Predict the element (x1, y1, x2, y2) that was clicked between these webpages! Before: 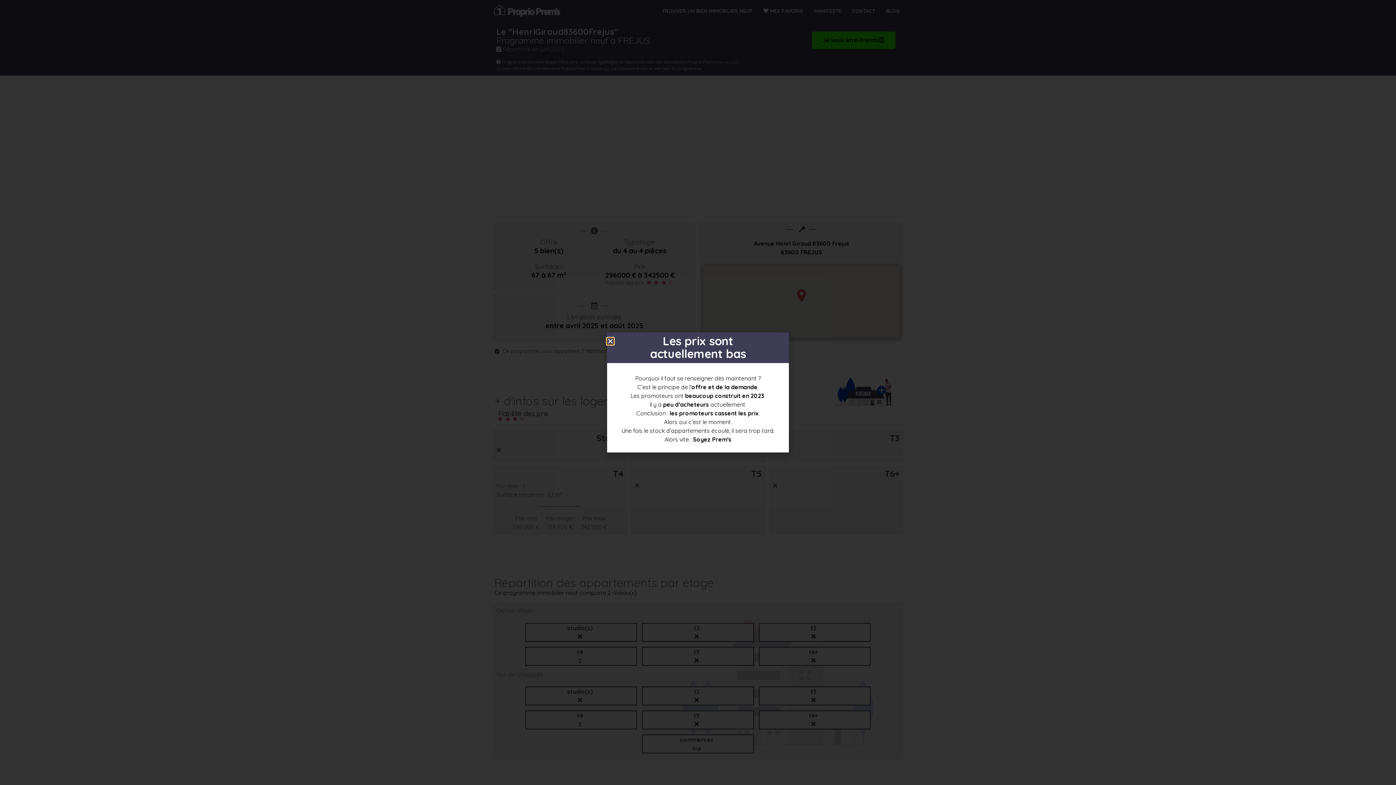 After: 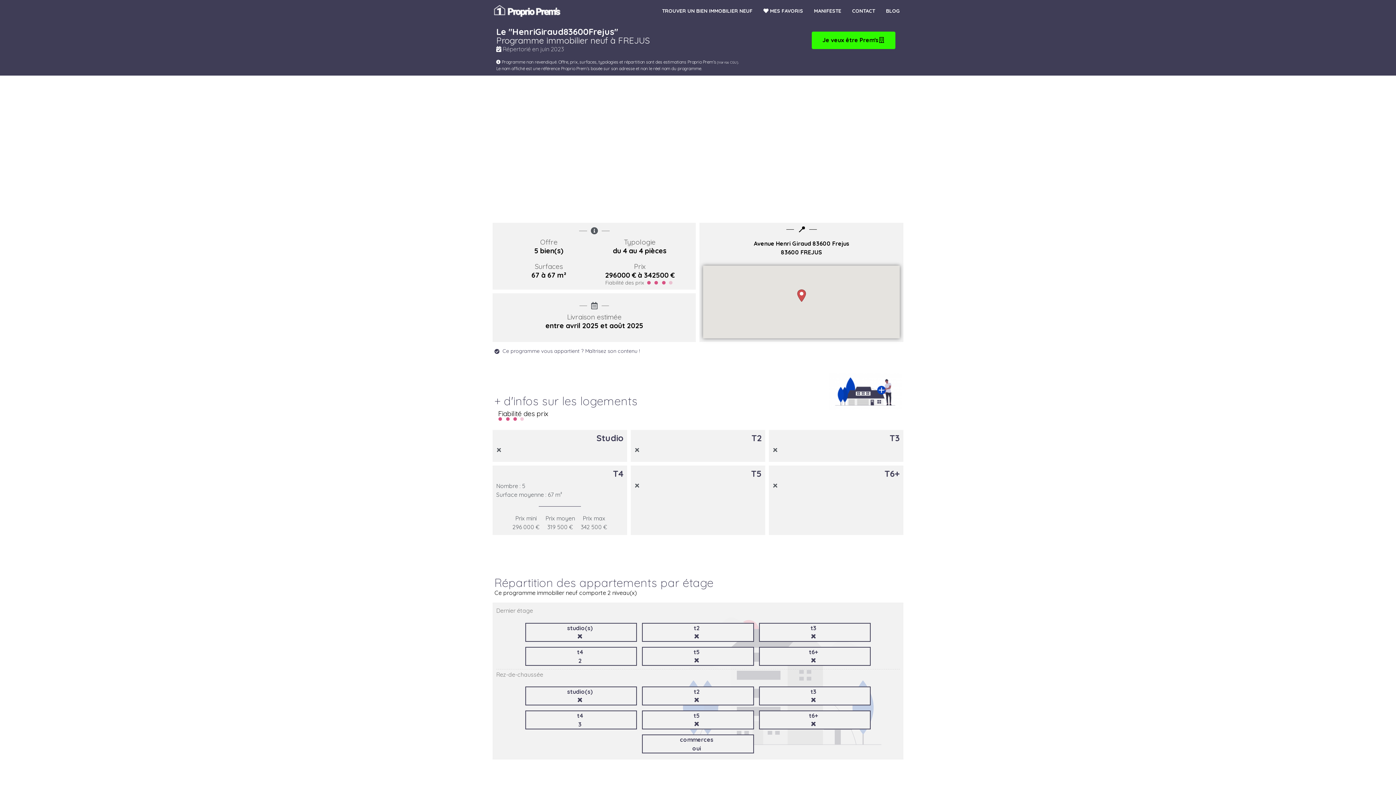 Action: bbox: (607, 338, 613, 344) label: Close